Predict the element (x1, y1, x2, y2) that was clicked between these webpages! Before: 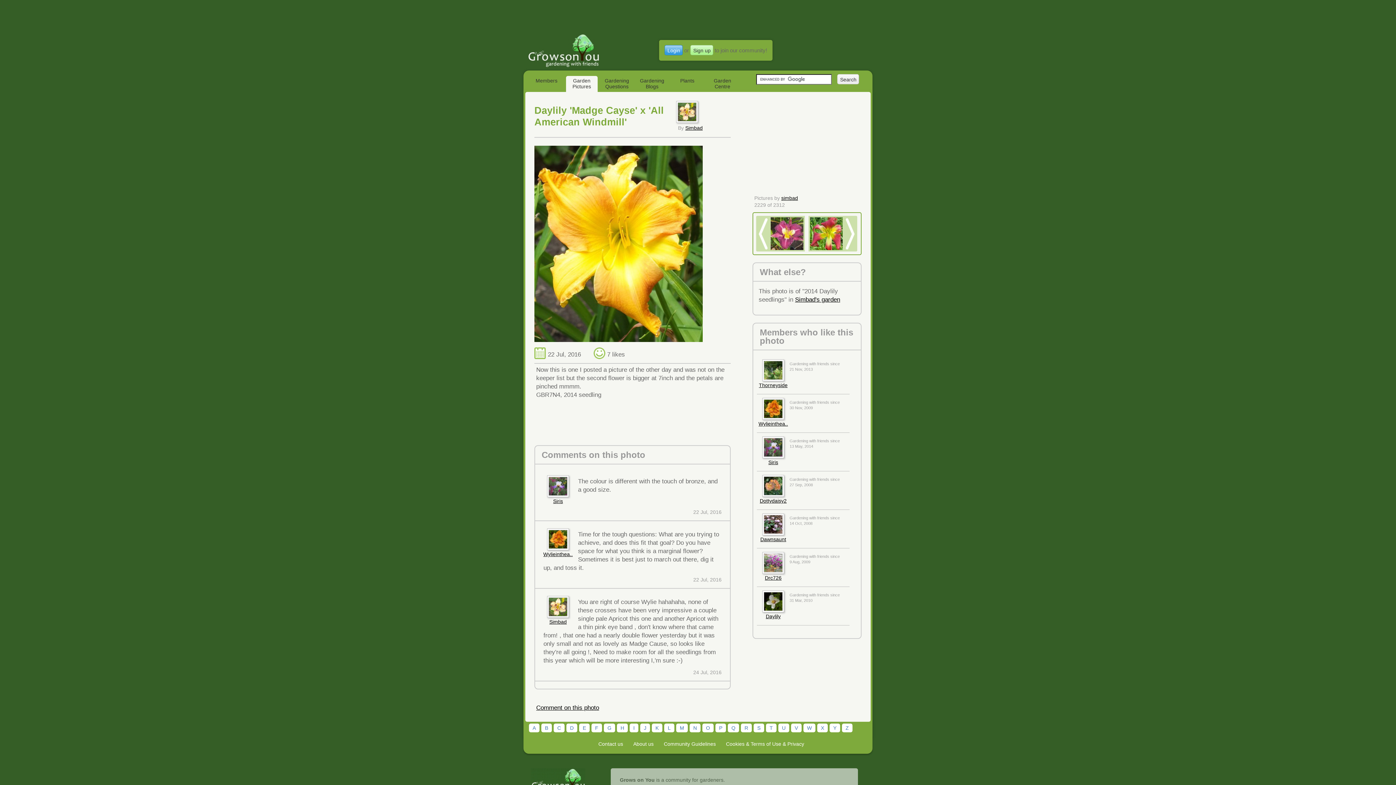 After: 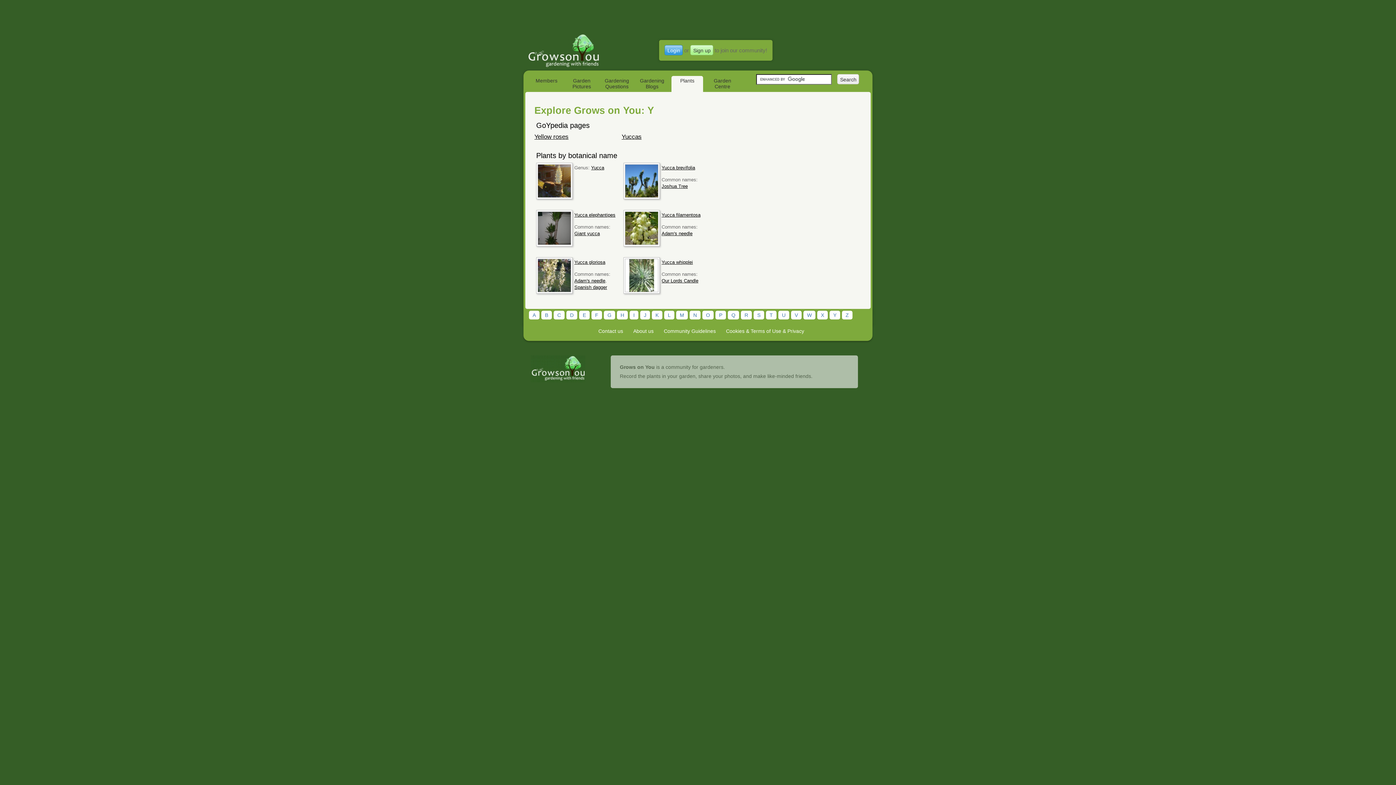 Action: label: Y bbox: (829, 724, 840, 732)